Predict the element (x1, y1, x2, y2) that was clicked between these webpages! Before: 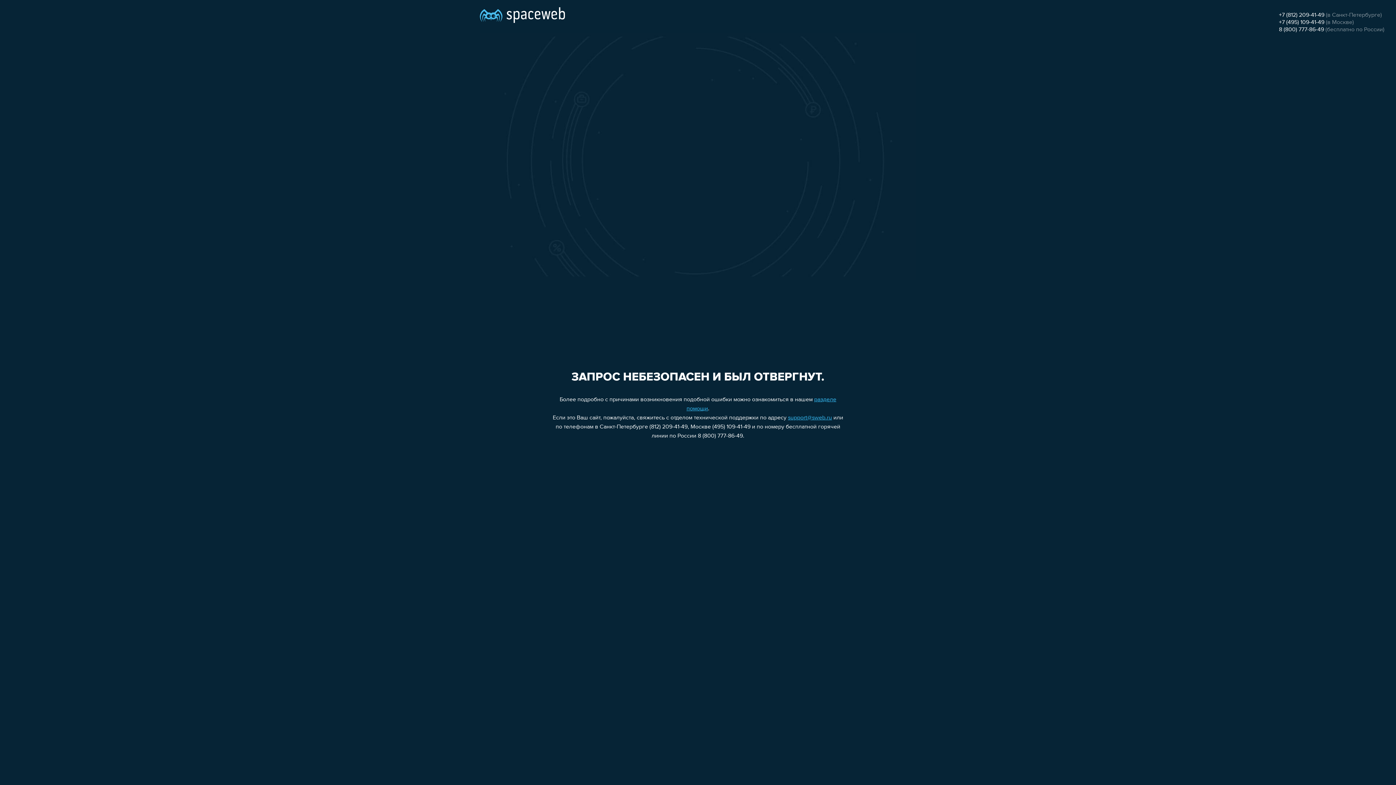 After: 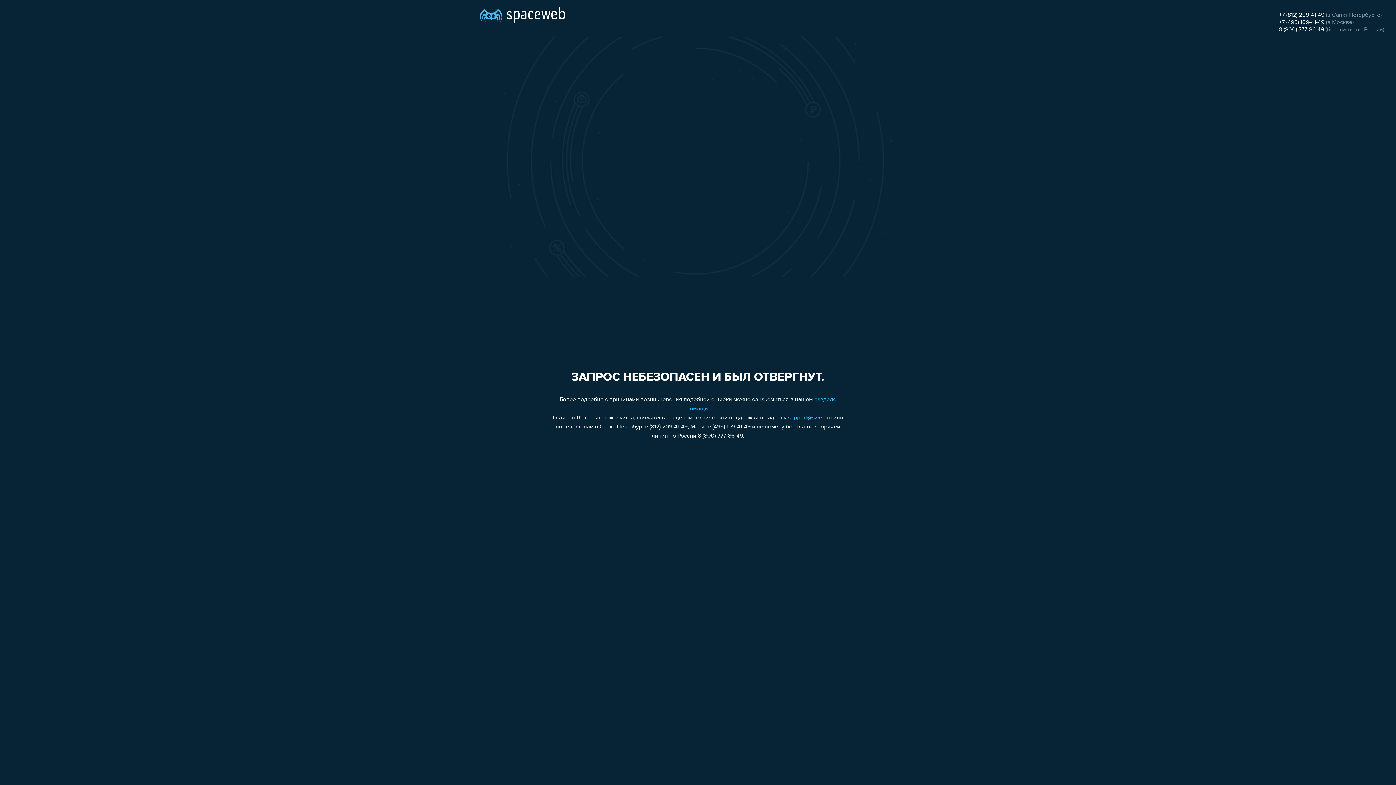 Action: label: support@sweb.ru bbox: (788, 415, 832, 421)